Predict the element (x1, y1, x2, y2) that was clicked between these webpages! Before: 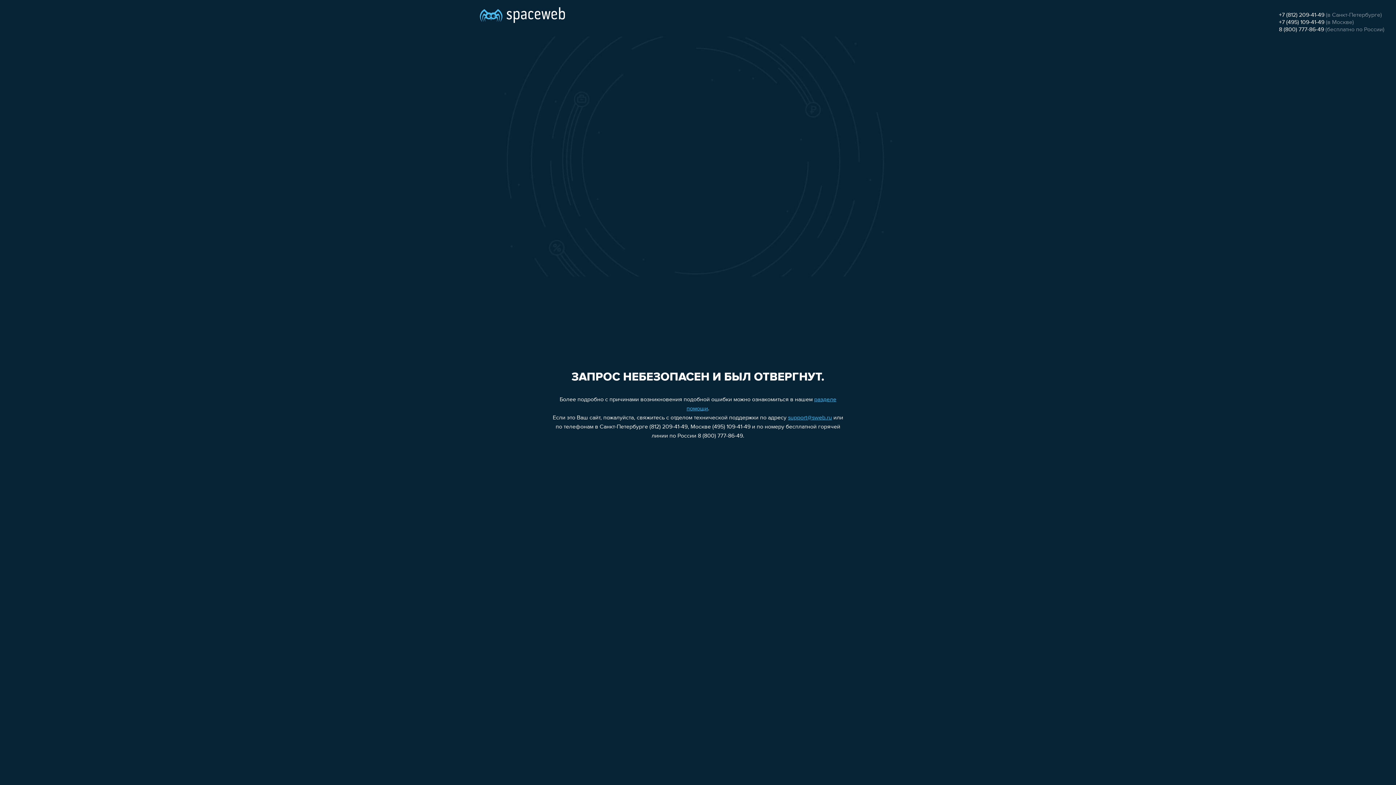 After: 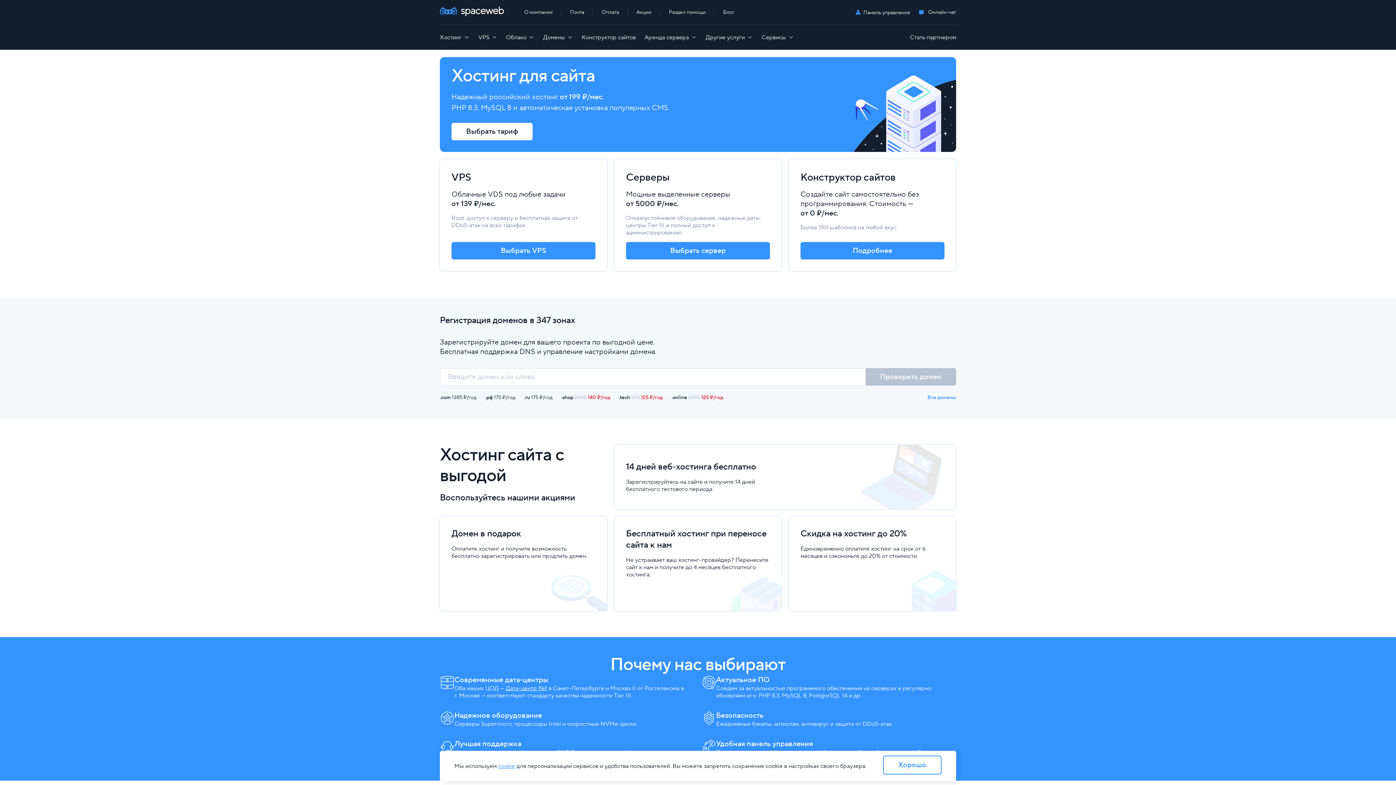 Action: bbox: (480, 0, 565, 25)